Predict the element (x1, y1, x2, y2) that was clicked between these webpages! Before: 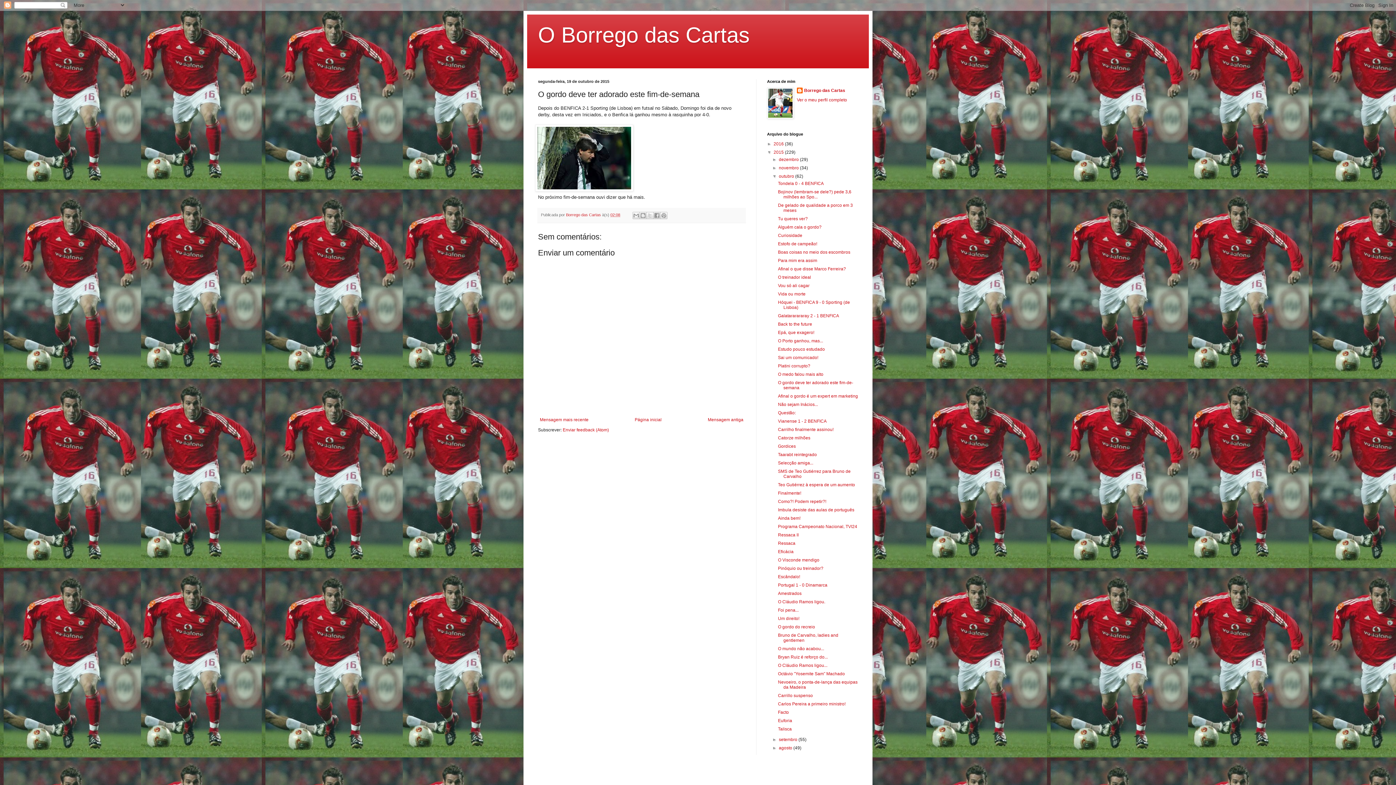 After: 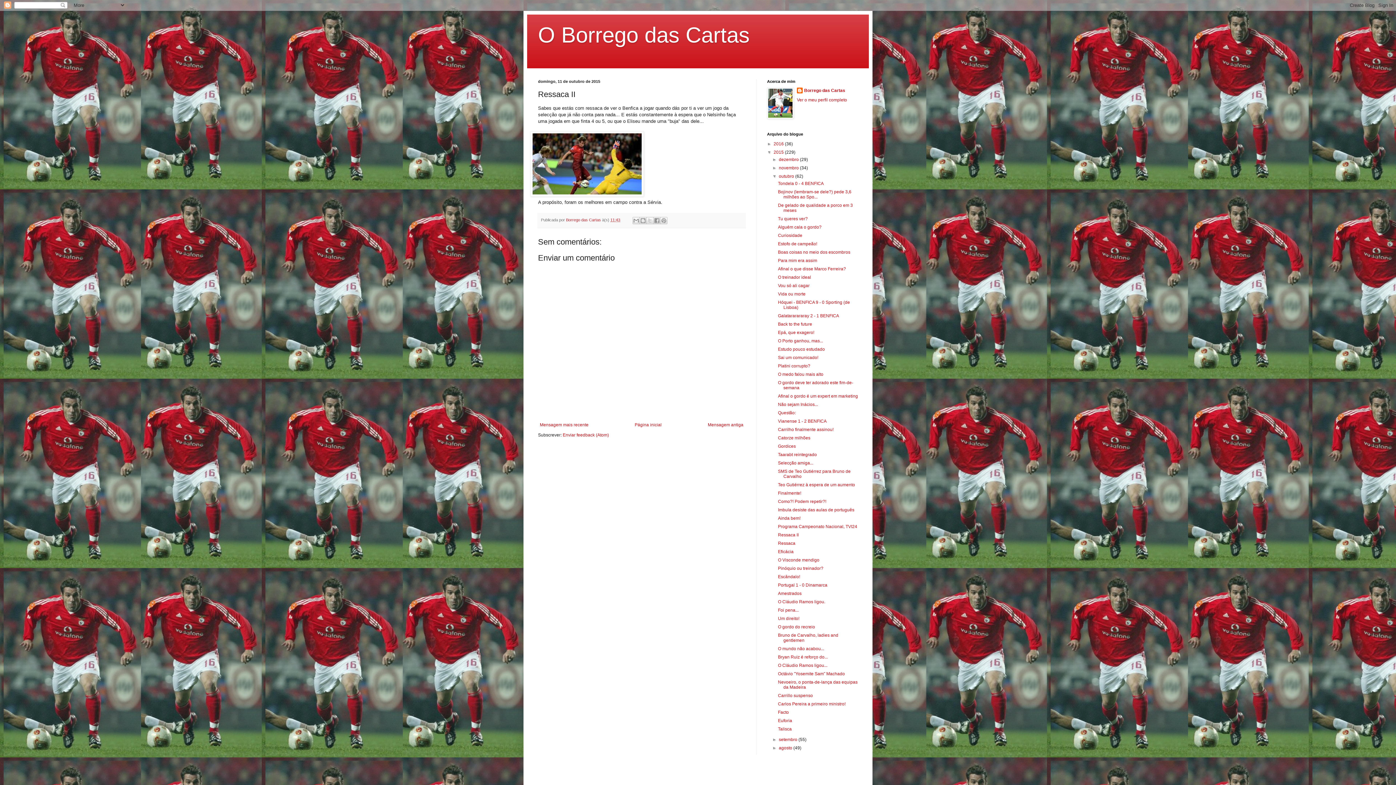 Action: bbox: (778, 532, 798, 537) label: Ressaca II